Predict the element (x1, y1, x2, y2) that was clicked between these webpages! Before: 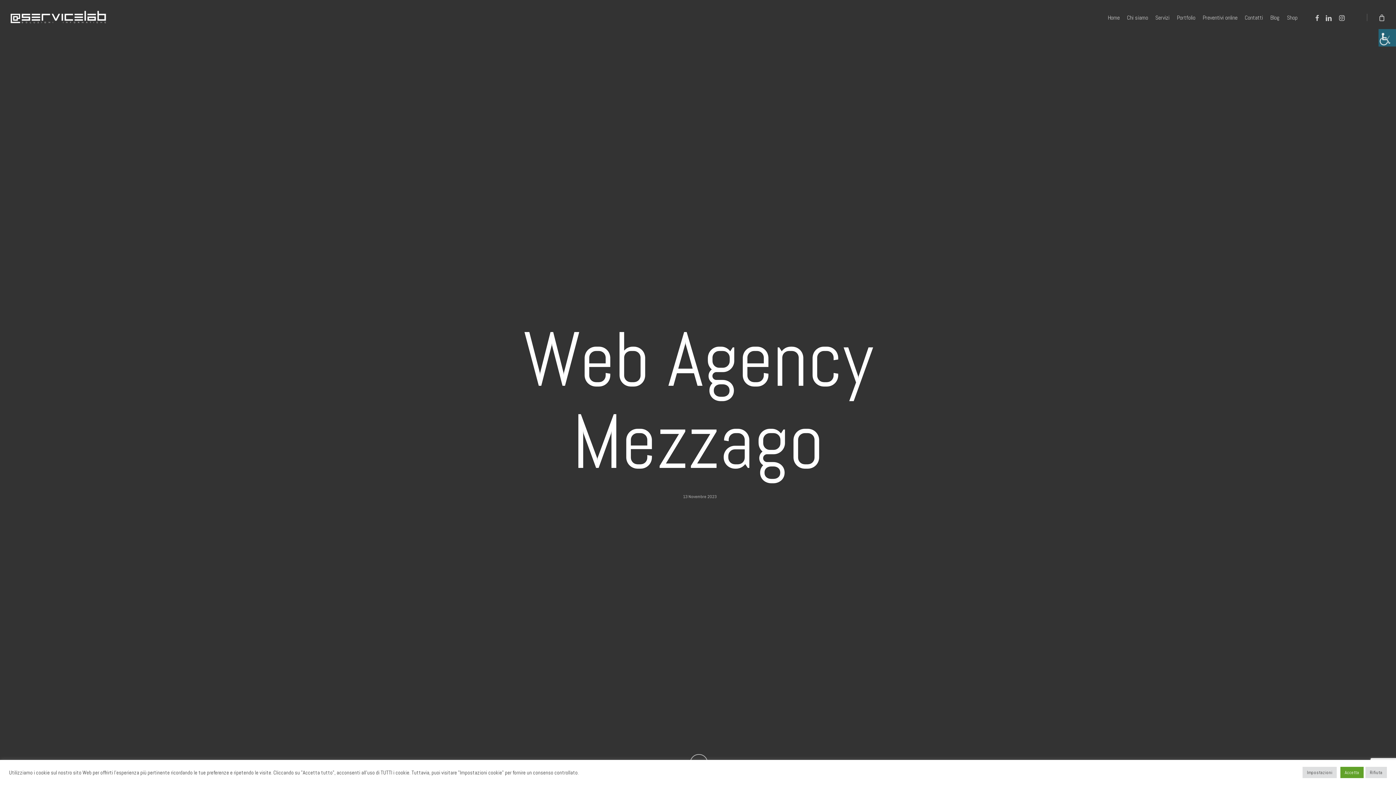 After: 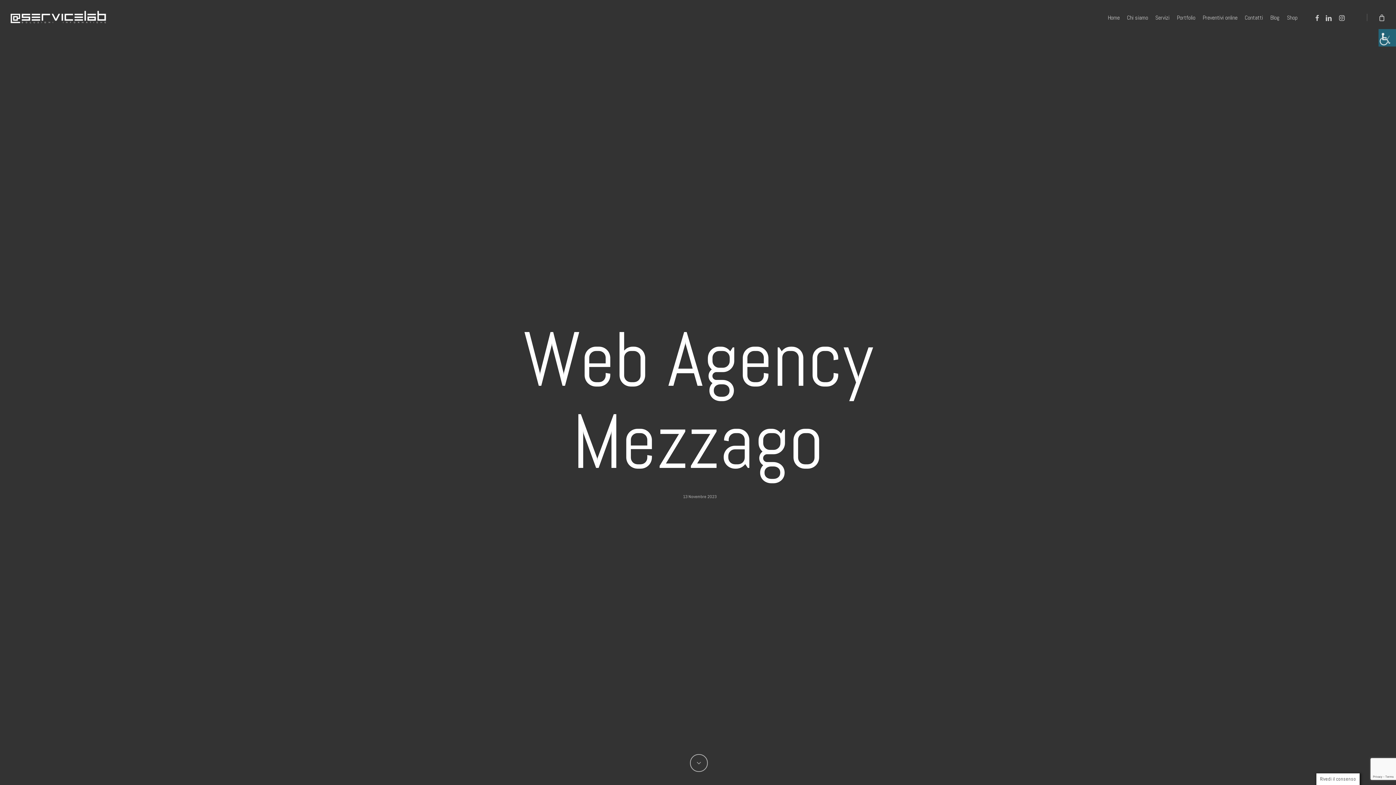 Action: label: Accetta bbox: (1340, 767, 1364, 778)